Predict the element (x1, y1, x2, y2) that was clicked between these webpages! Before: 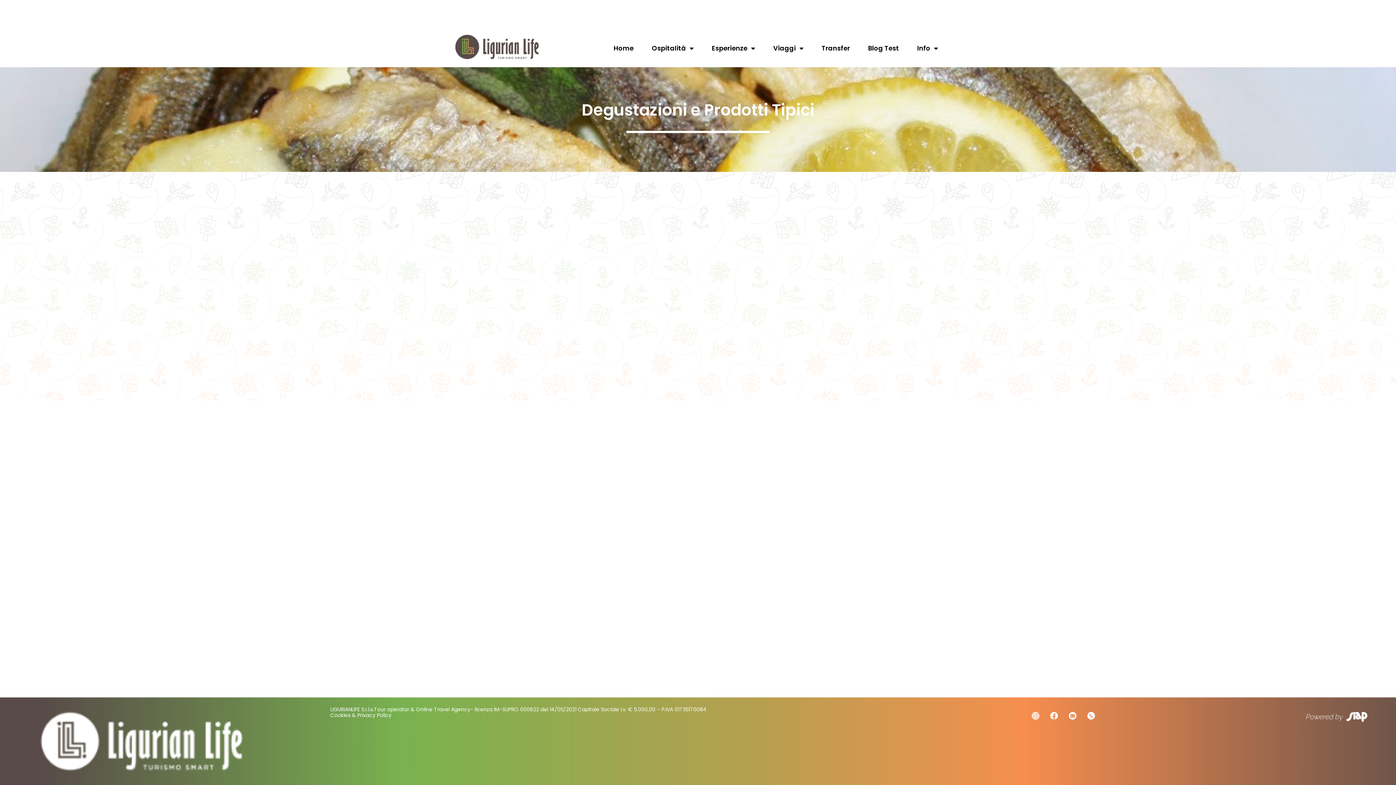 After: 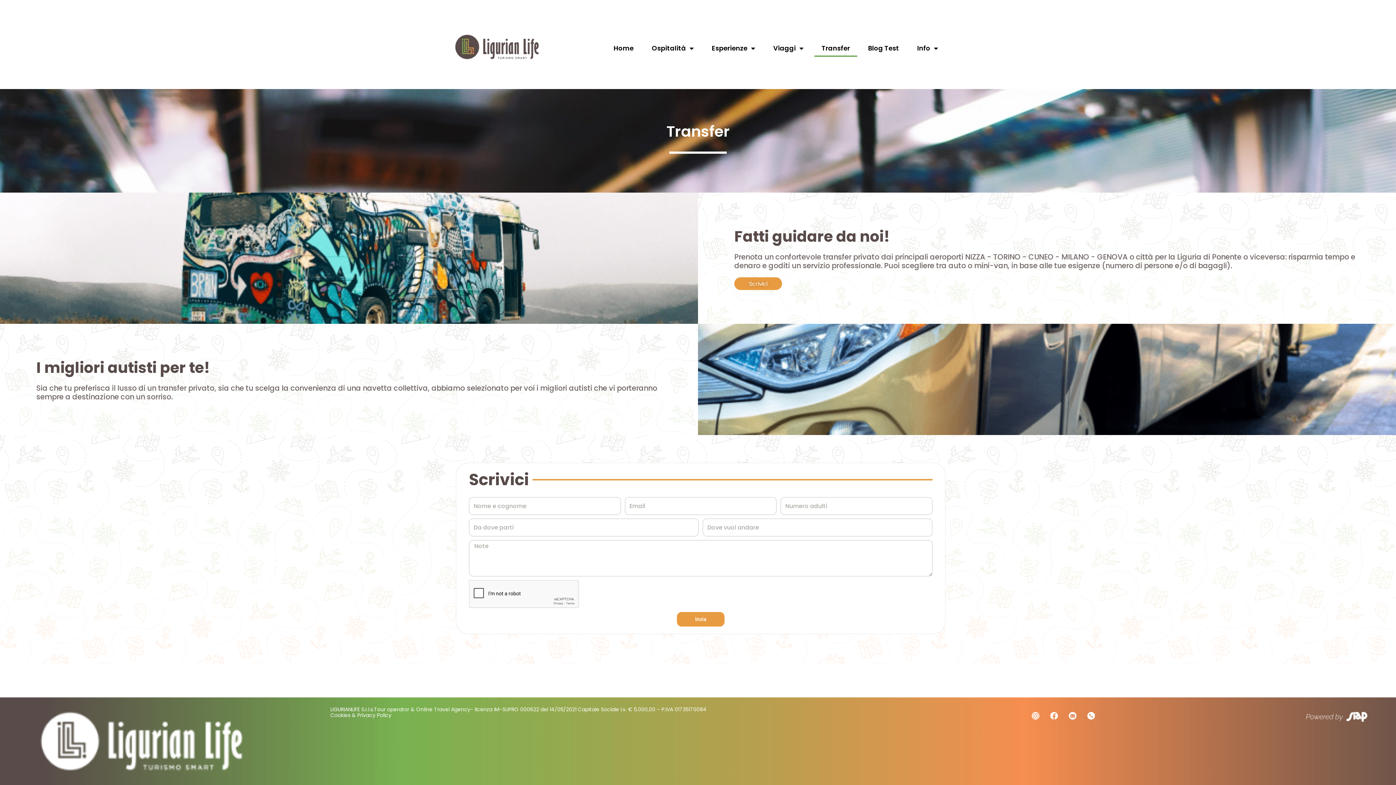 Action: label: Transfer bbox: (814, 39, 857, 56)